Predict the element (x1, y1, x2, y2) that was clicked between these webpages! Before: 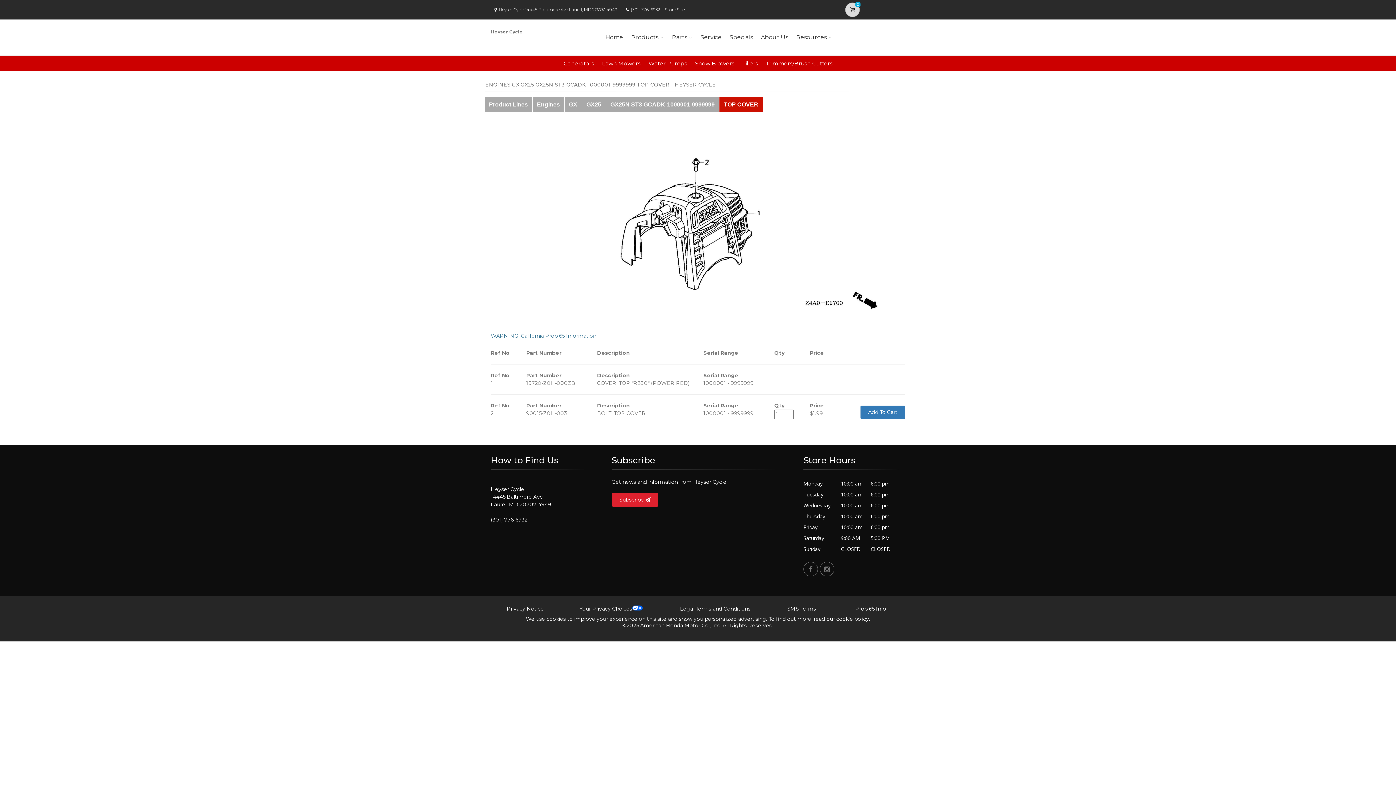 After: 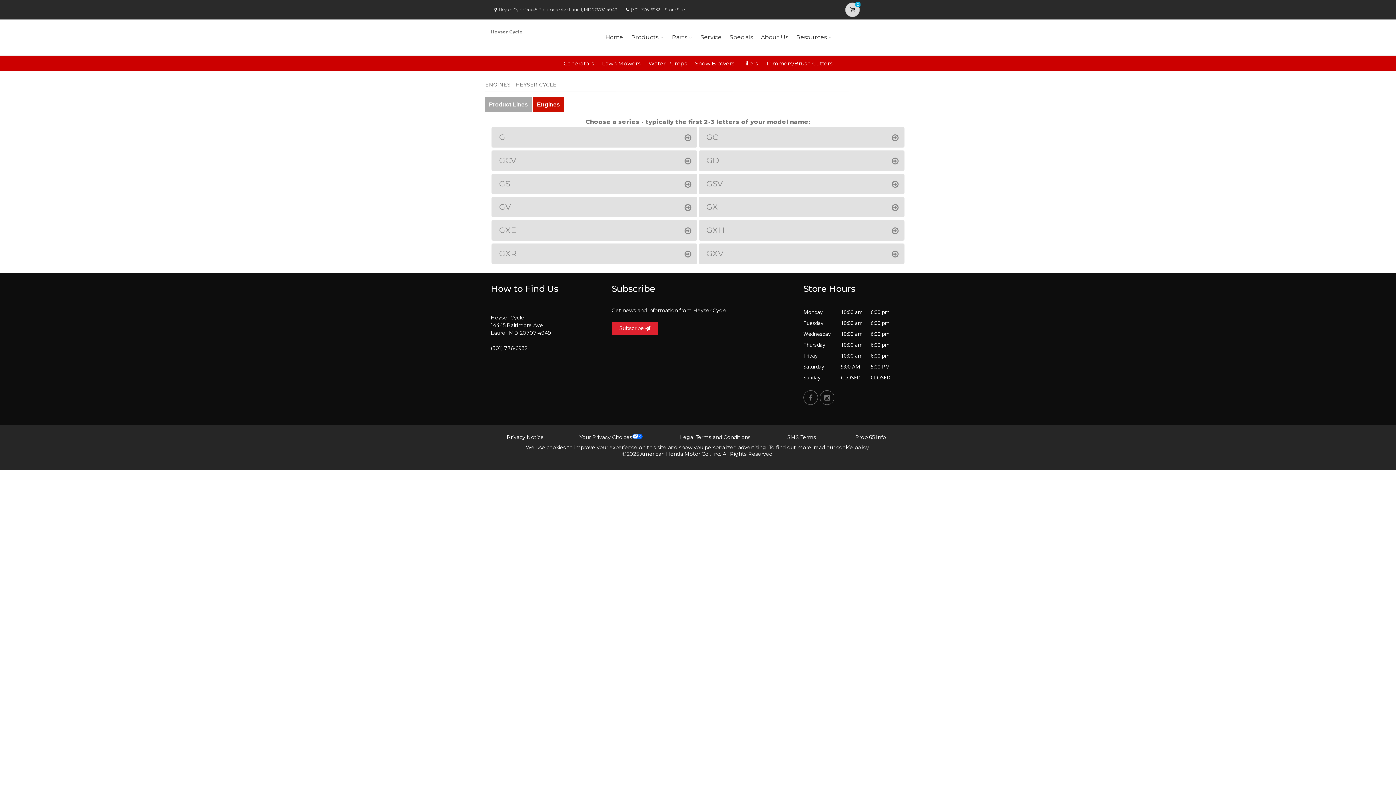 Action: label: Engines bbox: (532, 97, 564, 112)